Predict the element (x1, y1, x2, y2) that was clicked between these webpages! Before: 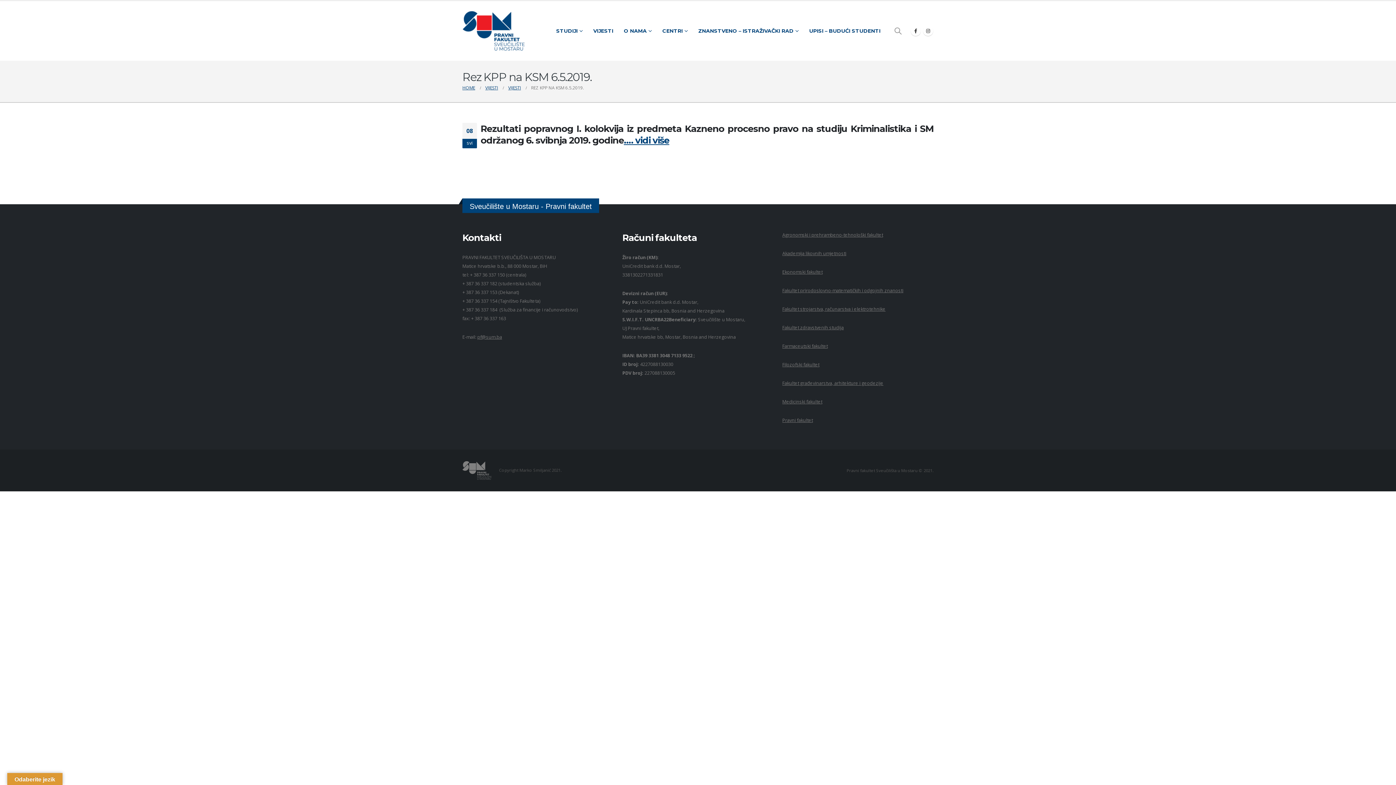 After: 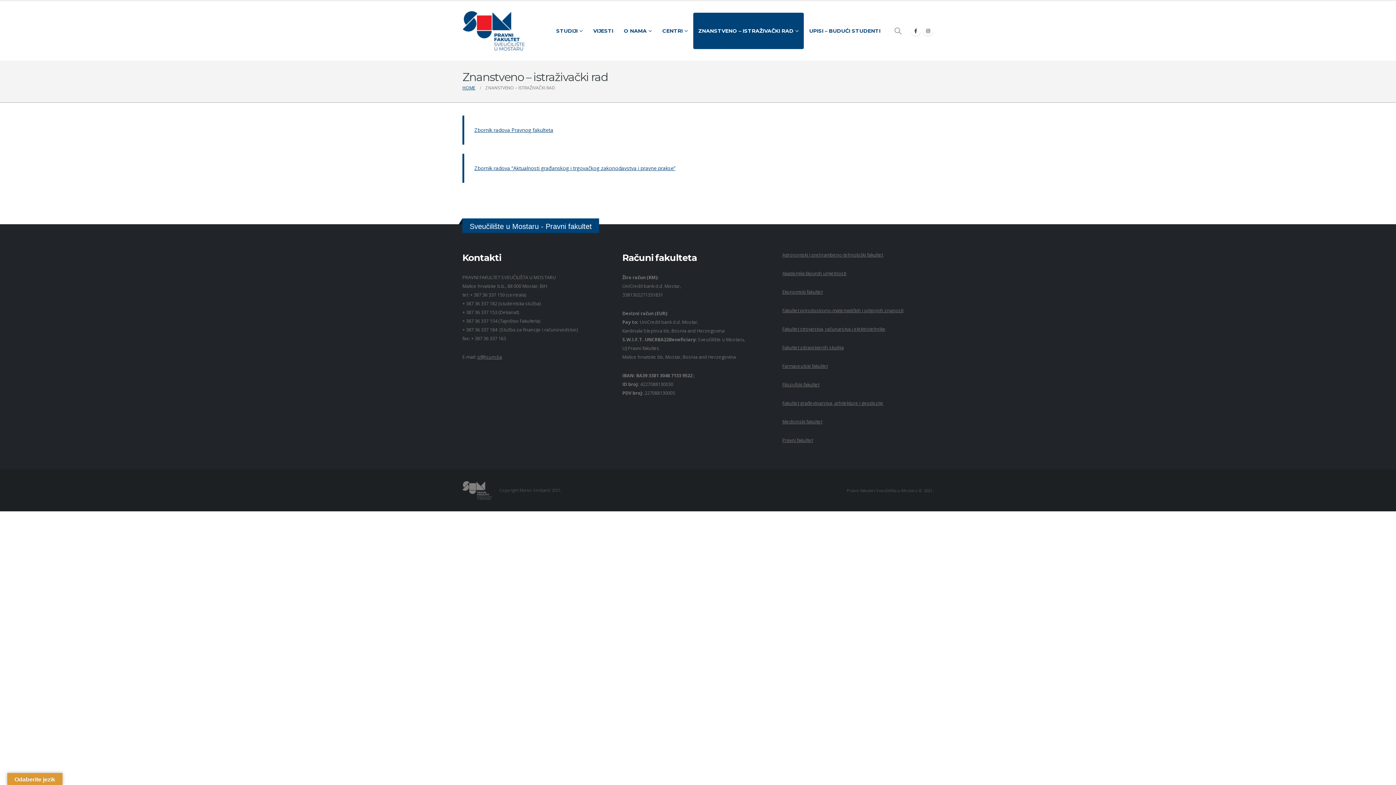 Action: label: ZNANSTVENO – ISTRAŽIVAČKI RAD bbox: (693, 12, 804, 49)